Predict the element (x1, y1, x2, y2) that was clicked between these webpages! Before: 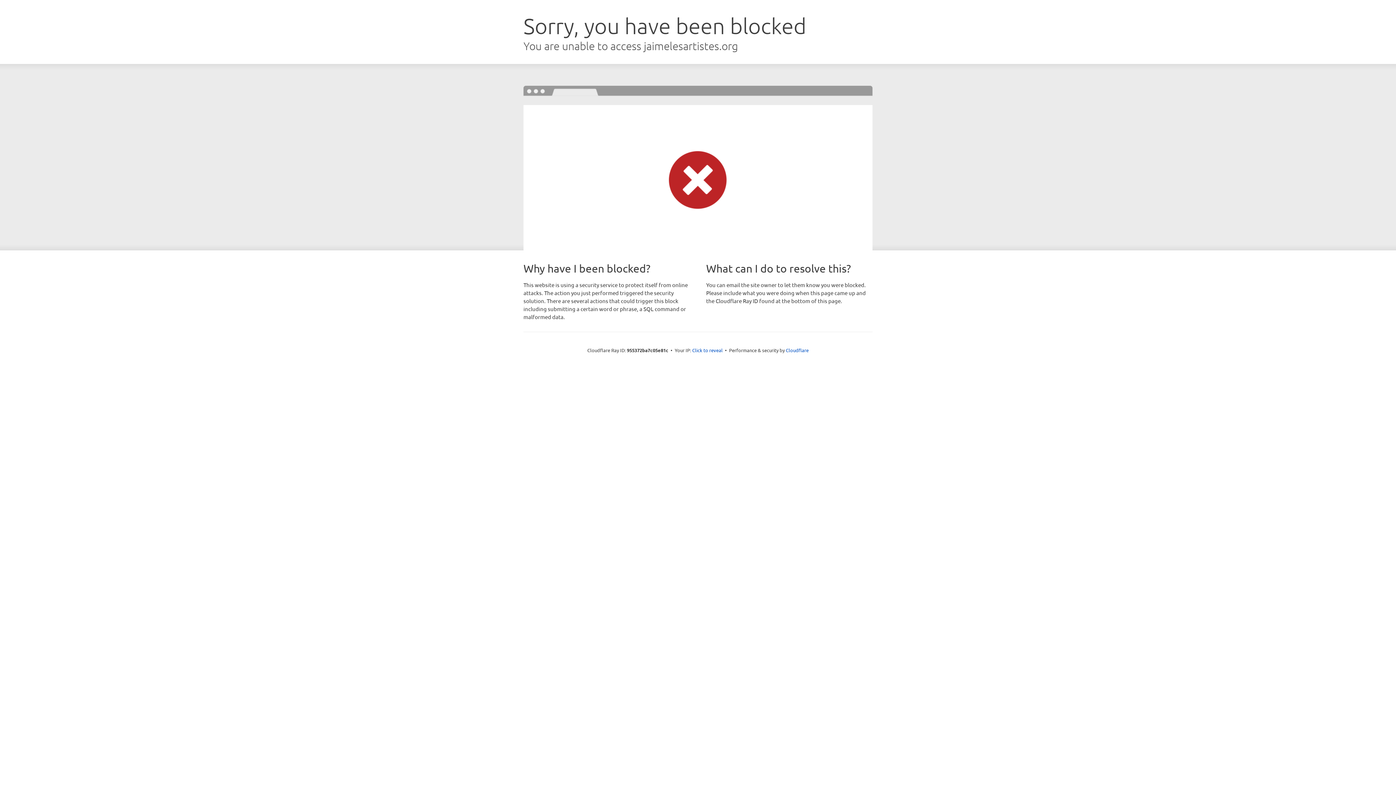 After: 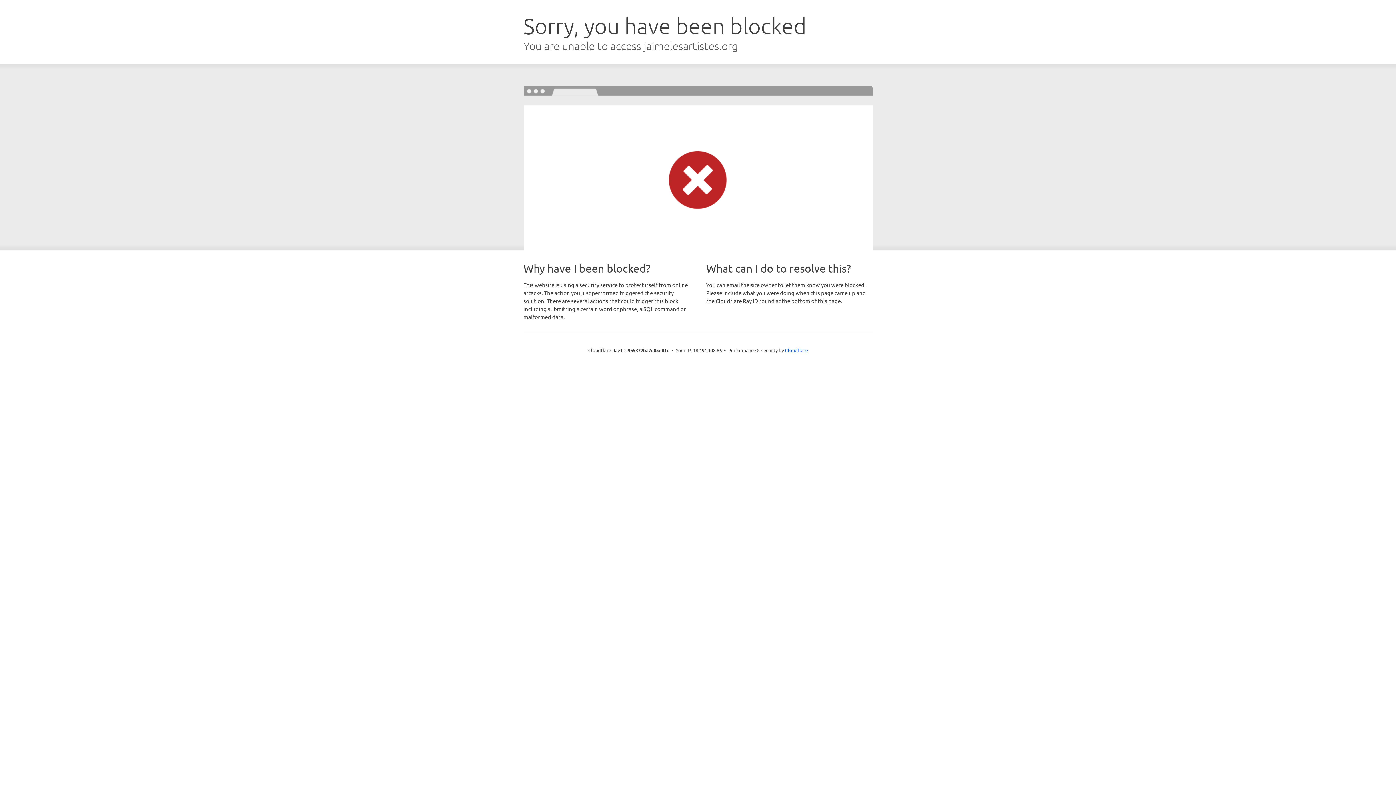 Action: bbox: (692, 346, 722, 353) label: Click to reveal